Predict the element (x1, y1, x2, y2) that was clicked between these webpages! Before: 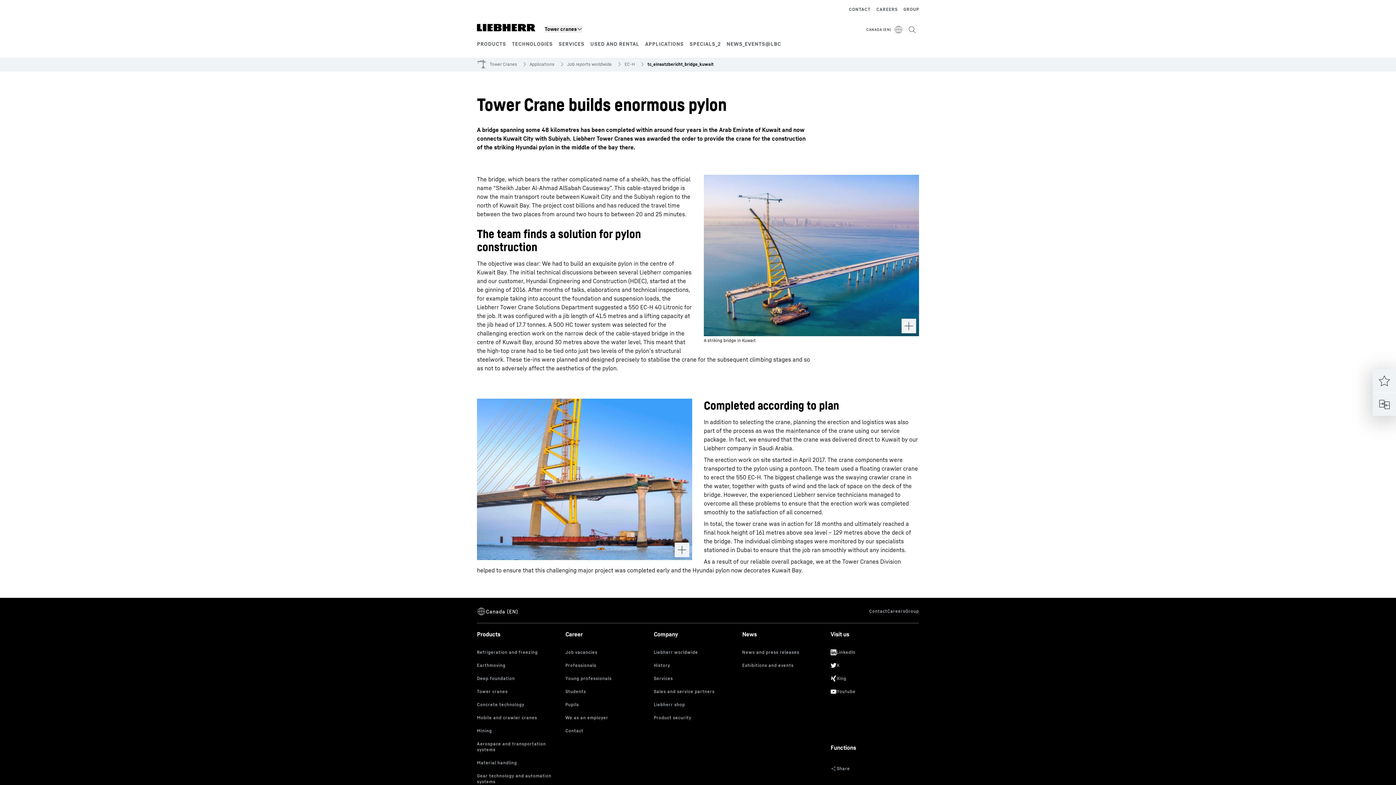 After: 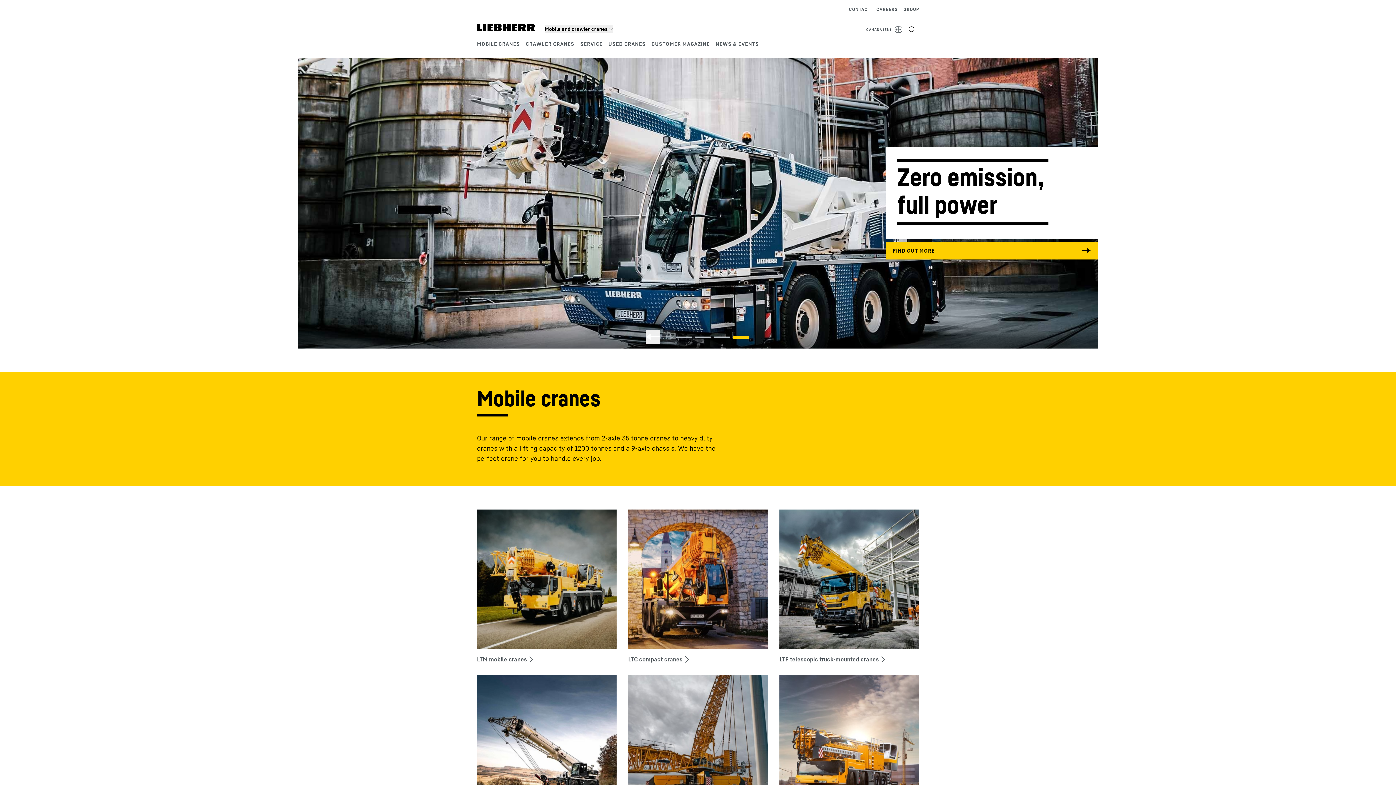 Action: bbox: (477, 713, 560, 723)